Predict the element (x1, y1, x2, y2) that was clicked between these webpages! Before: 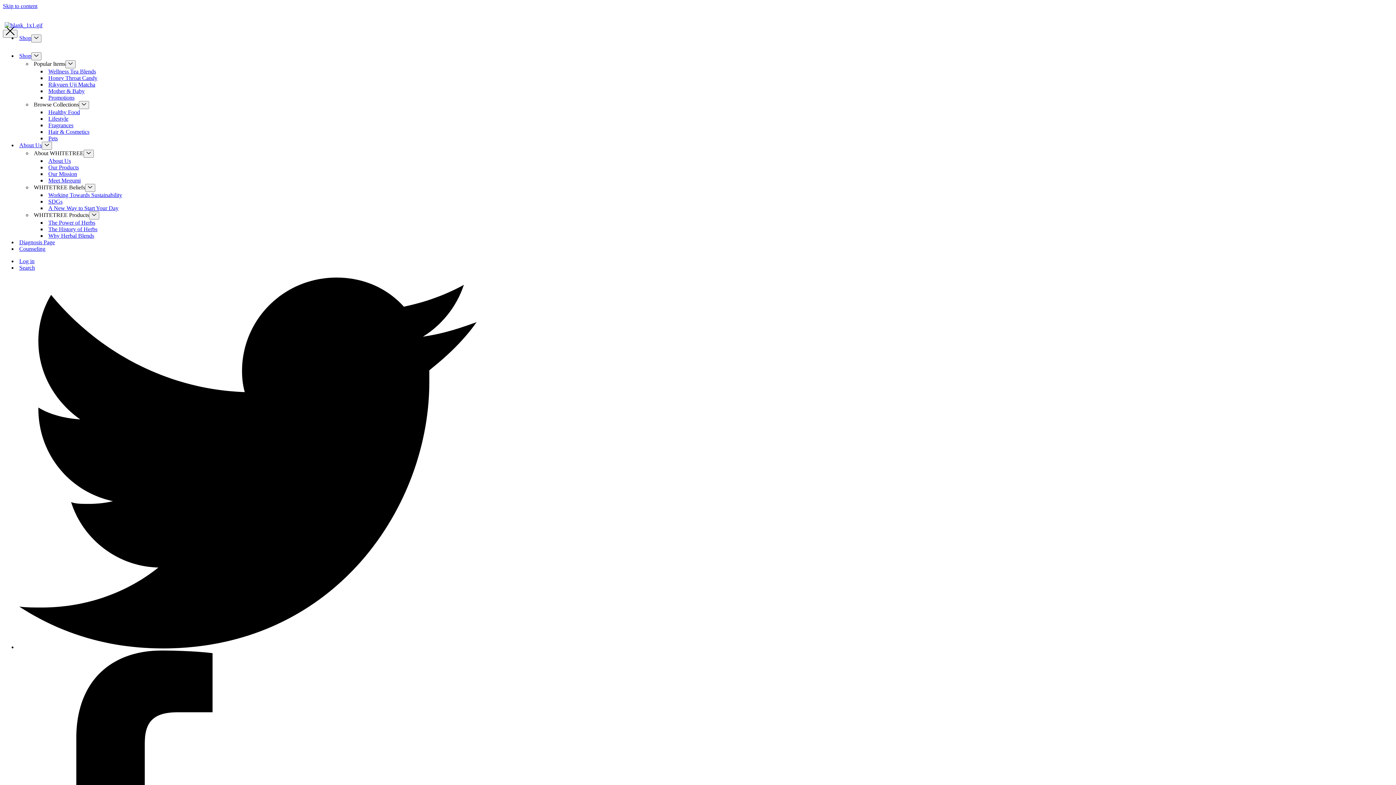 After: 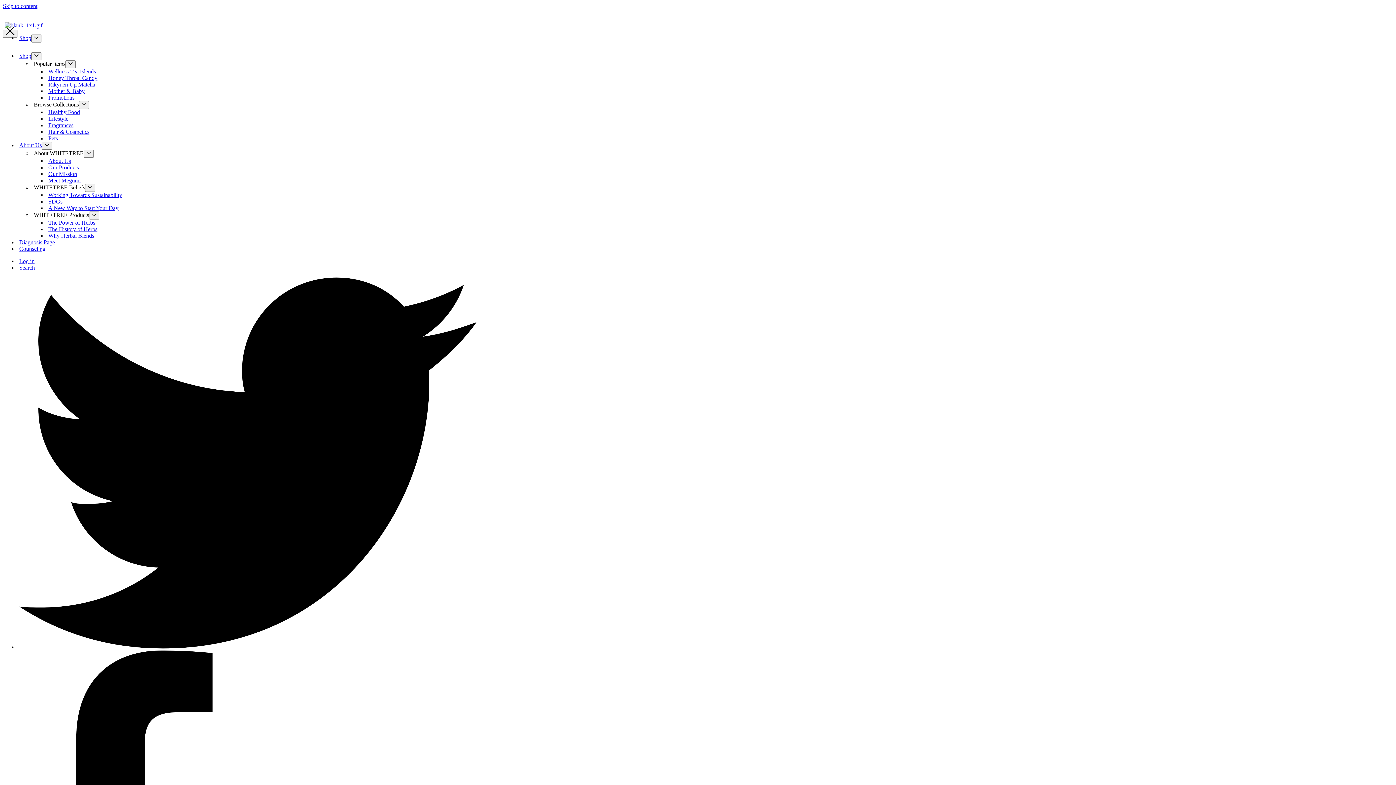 Action: bbox: (2, 22, 42, 28) label: WHITETREE